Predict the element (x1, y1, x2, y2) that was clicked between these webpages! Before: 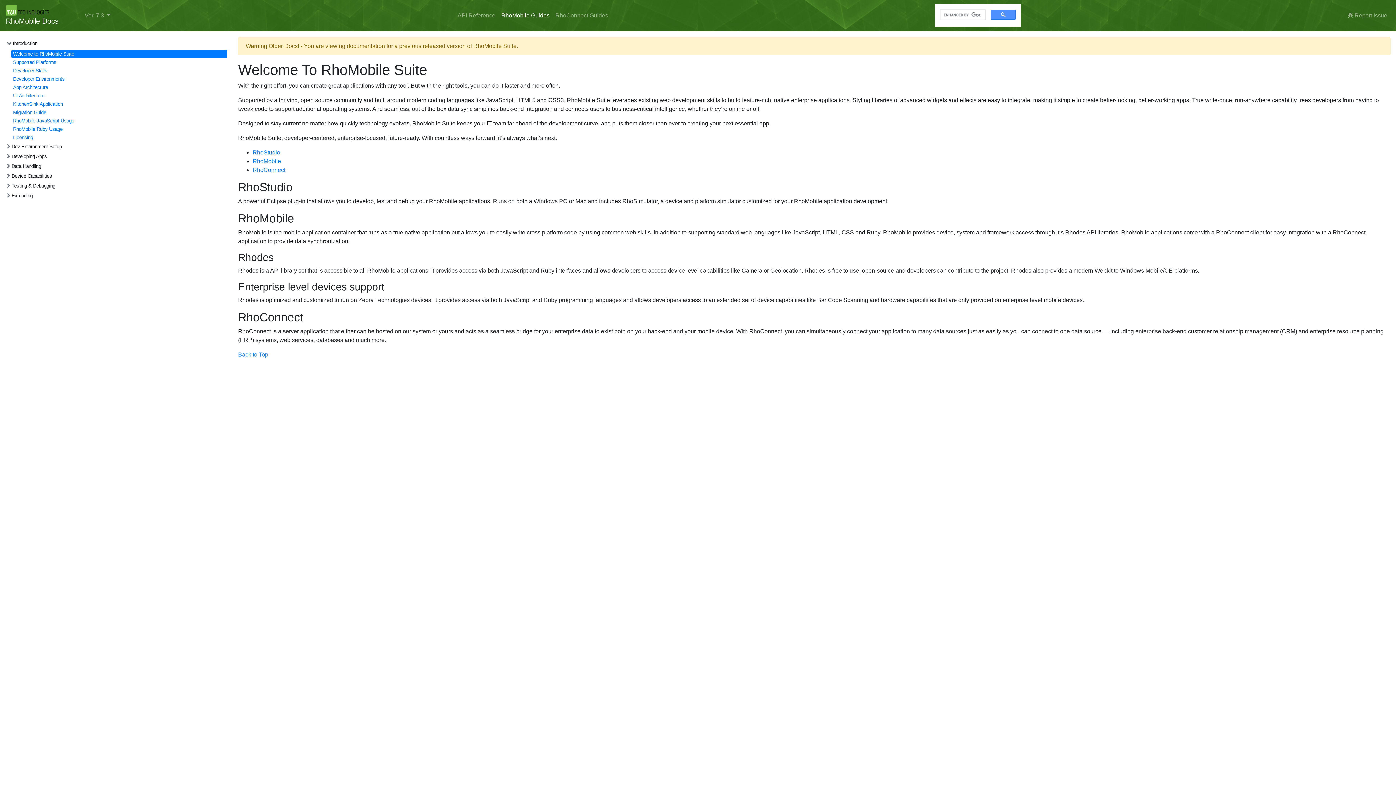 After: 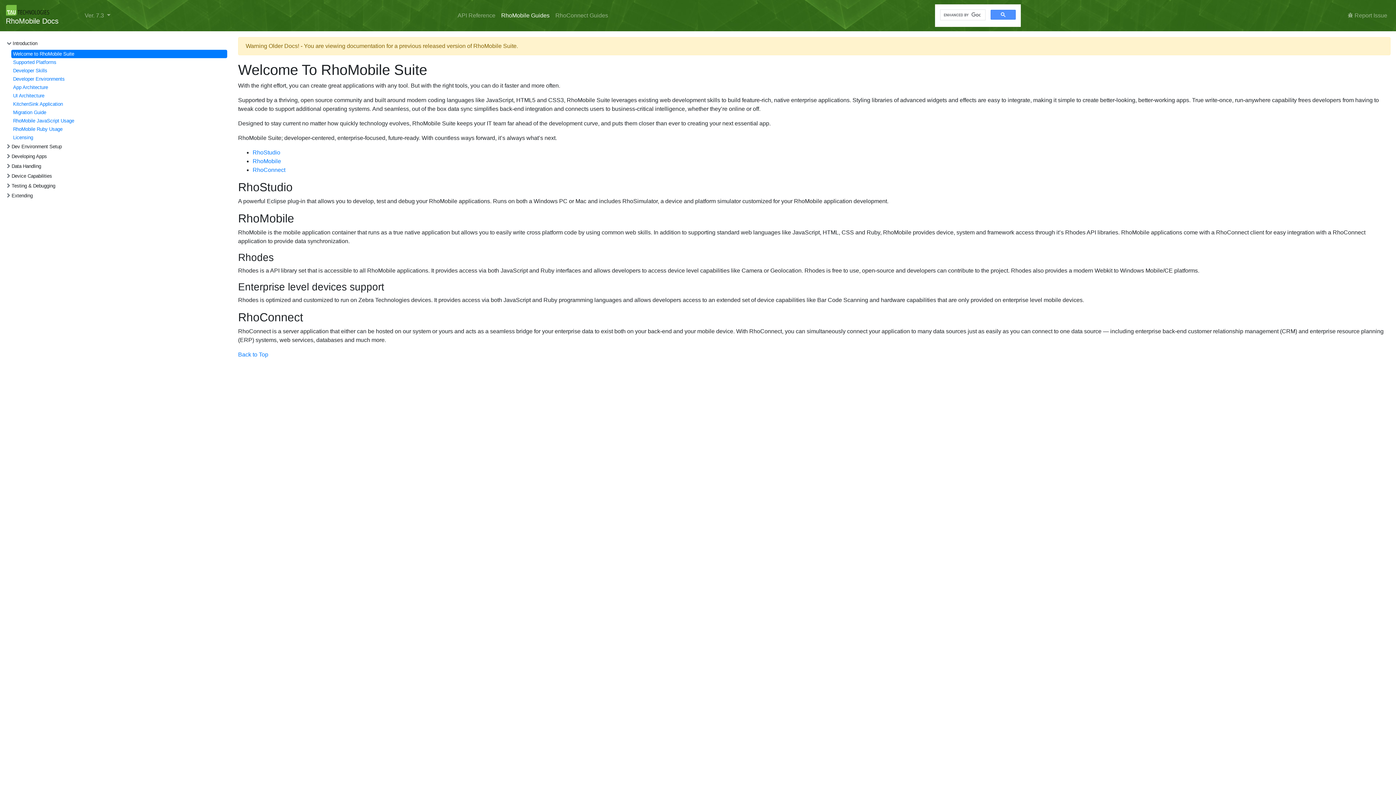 Action: label: Back to Top bbox: (238, 351, 268, 357)